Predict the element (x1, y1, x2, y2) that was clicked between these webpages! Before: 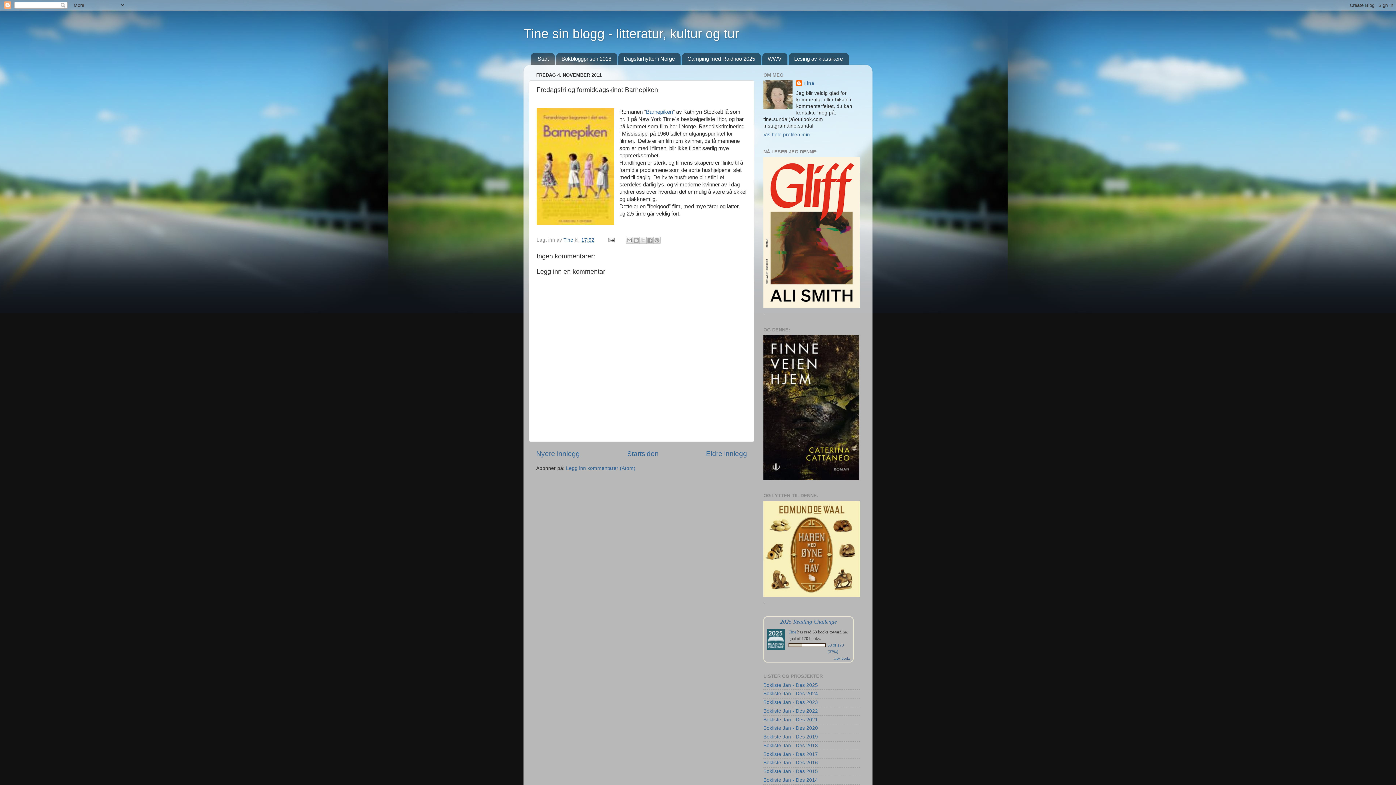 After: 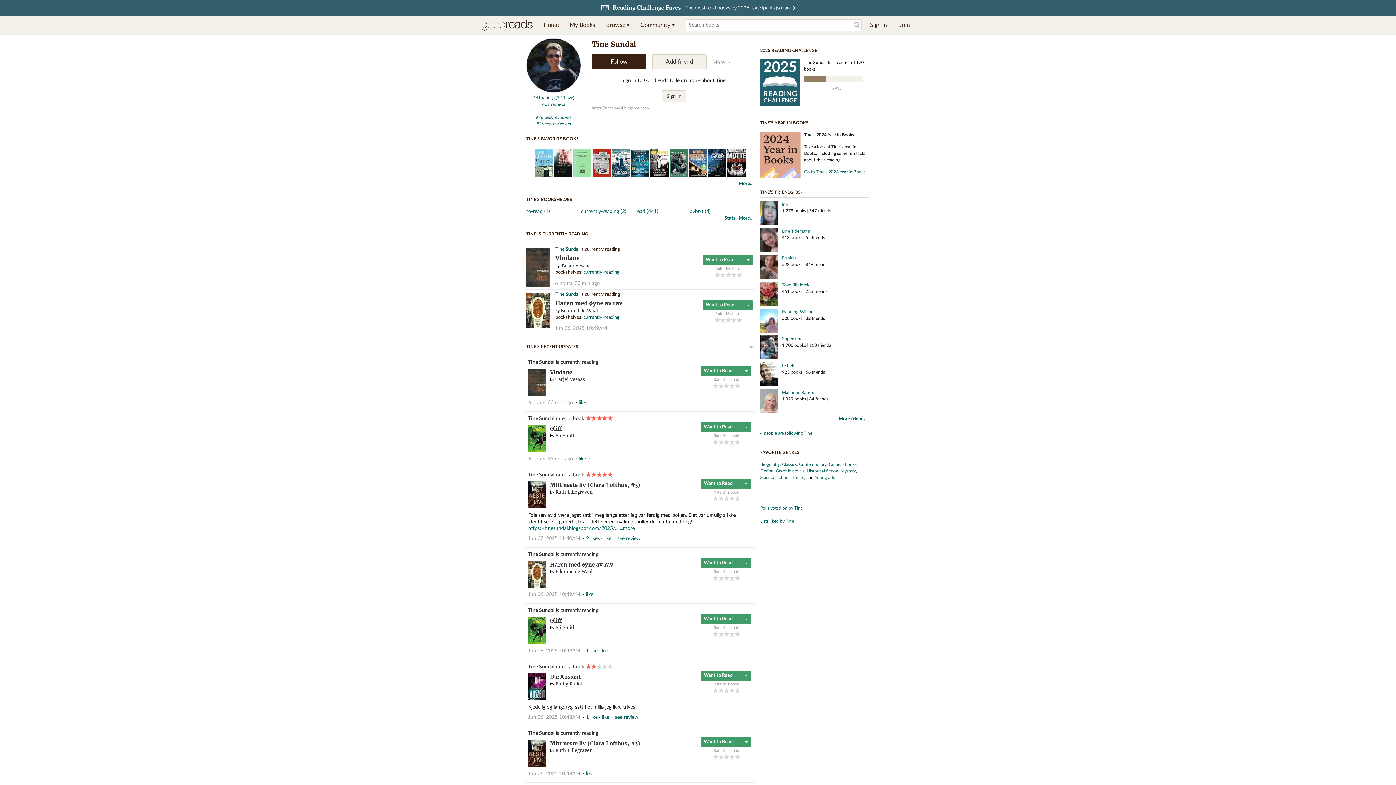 Action: bbox: (788, 629, 796, 634) label: Tine